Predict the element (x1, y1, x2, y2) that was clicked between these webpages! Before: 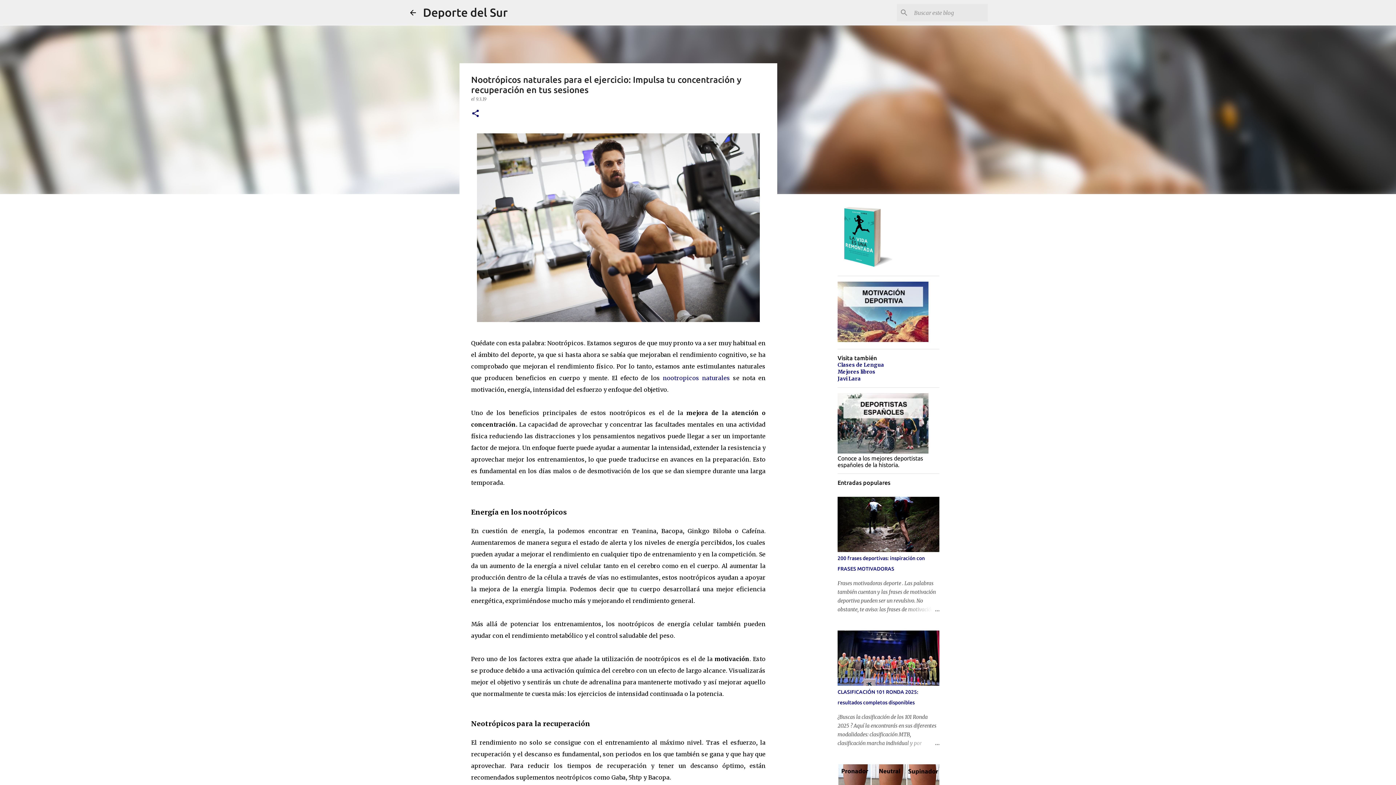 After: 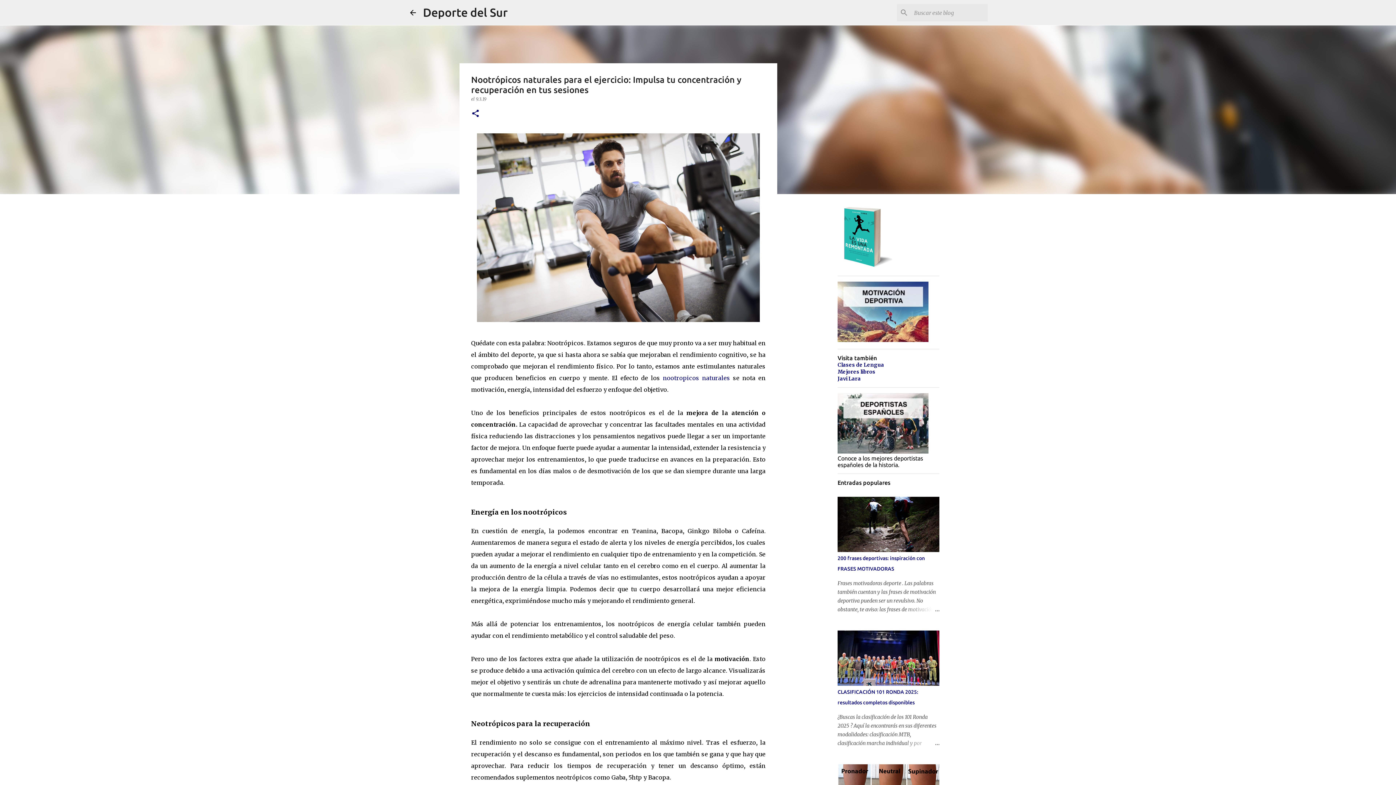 Action: label: 9.3.19 bbox: (476, 96, 486, 101)